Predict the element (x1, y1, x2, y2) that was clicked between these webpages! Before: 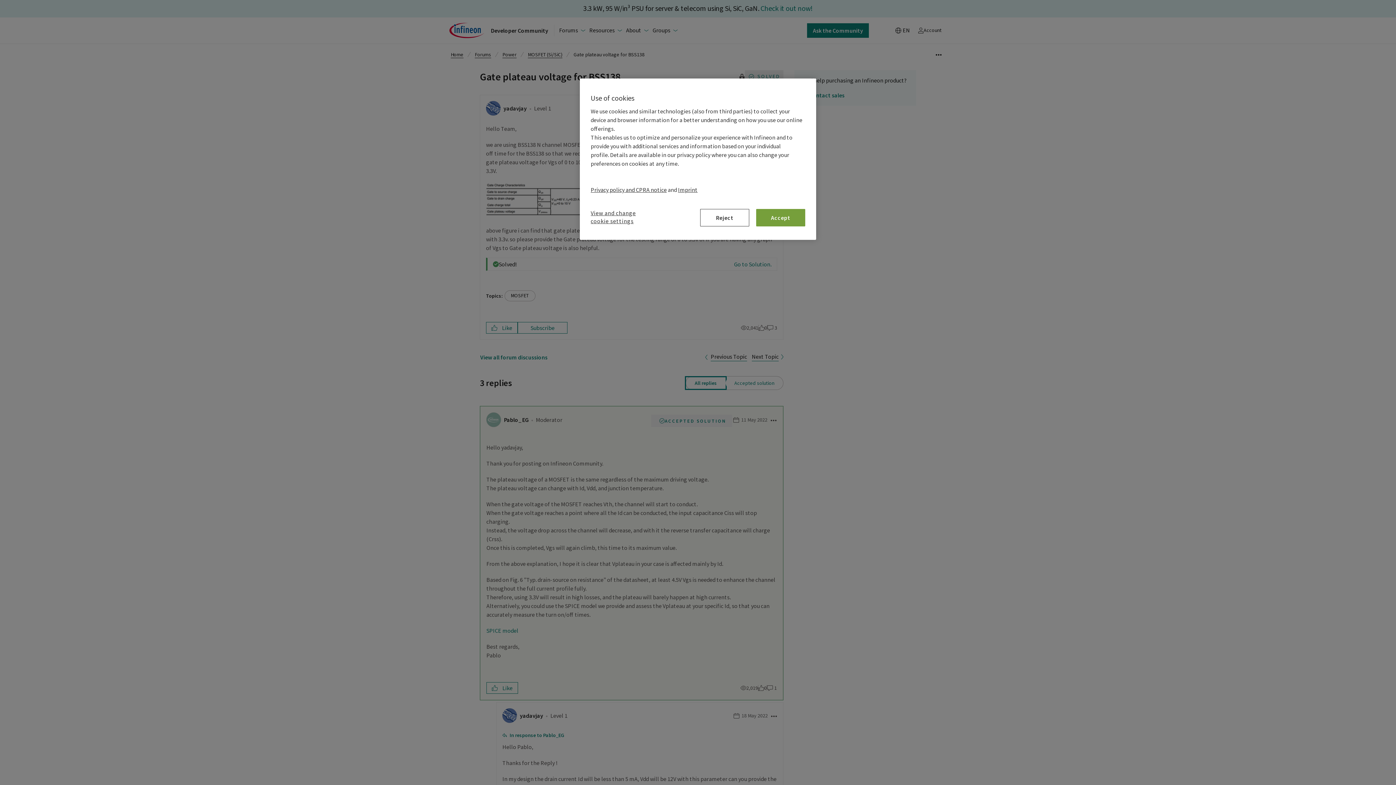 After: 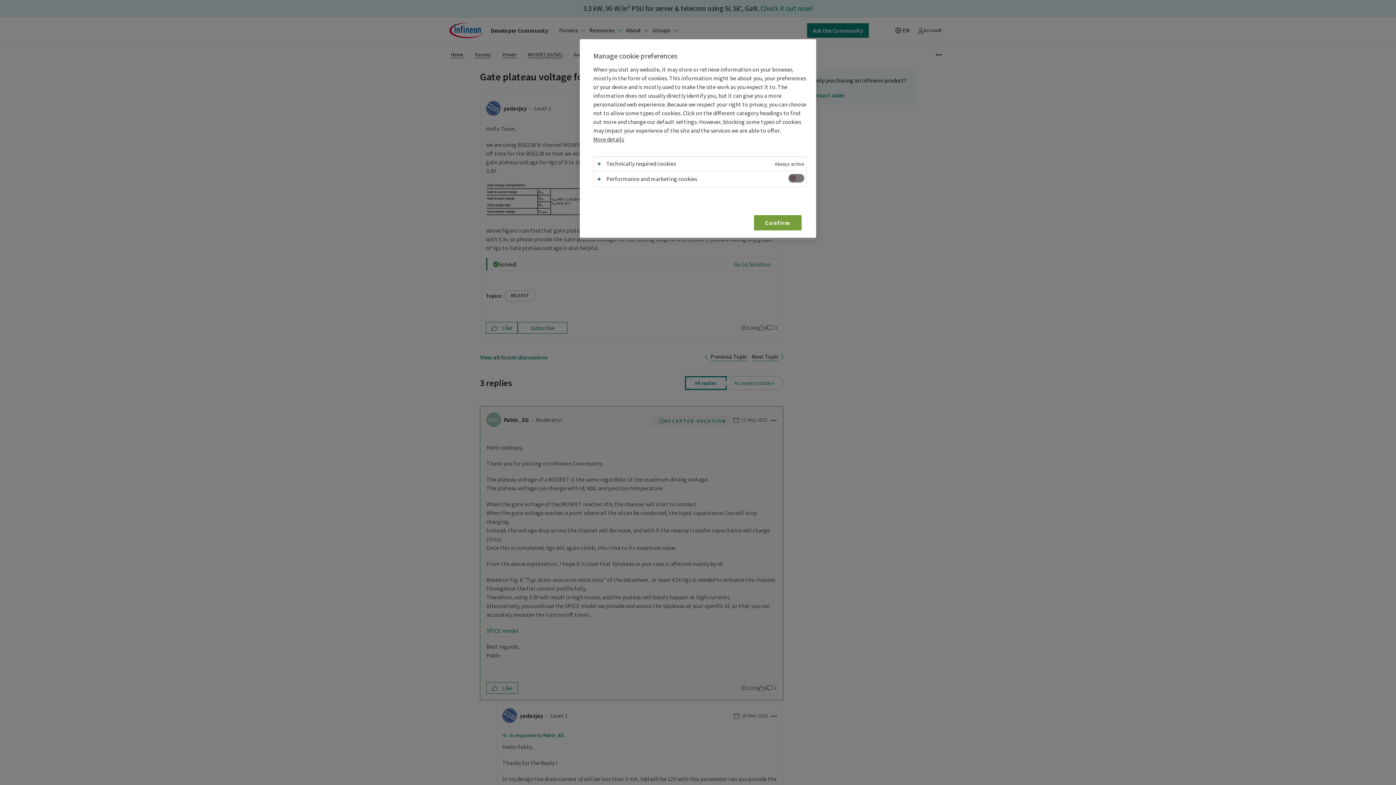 Action: label: View and change cookie settings bbox: (590, 209, 648, 229)